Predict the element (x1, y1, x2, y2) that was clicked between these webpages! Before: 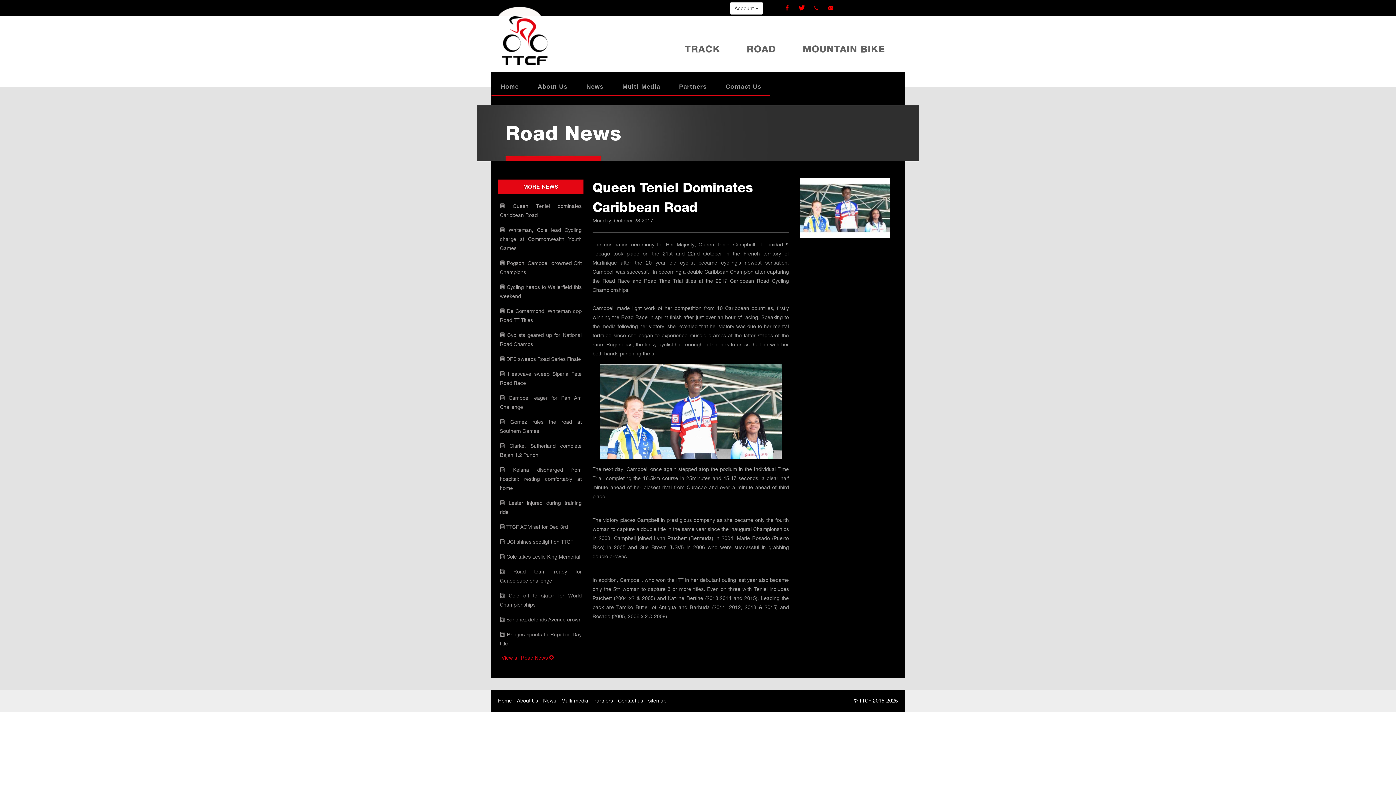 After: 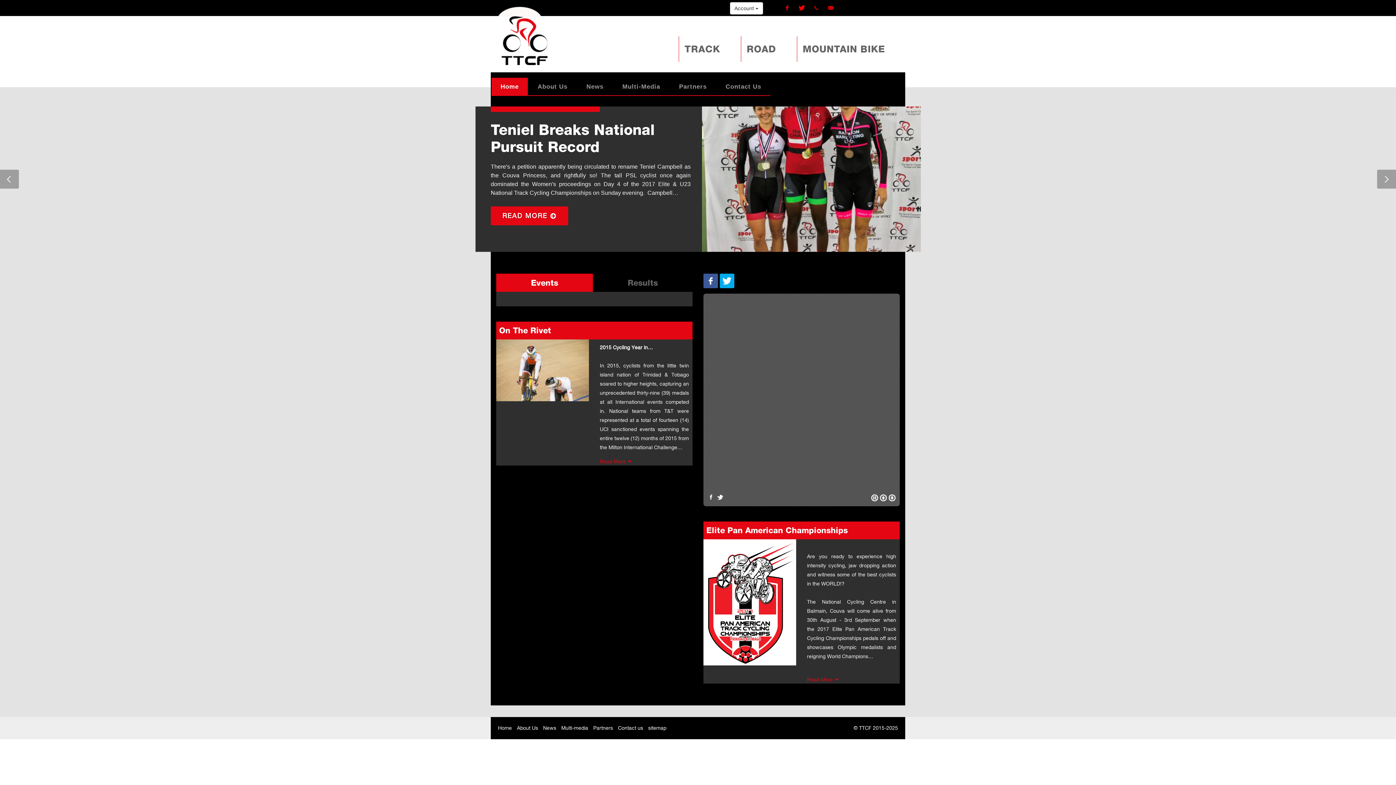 Action: bbox: (498, 179, 583, 194) label: MORE NEWS